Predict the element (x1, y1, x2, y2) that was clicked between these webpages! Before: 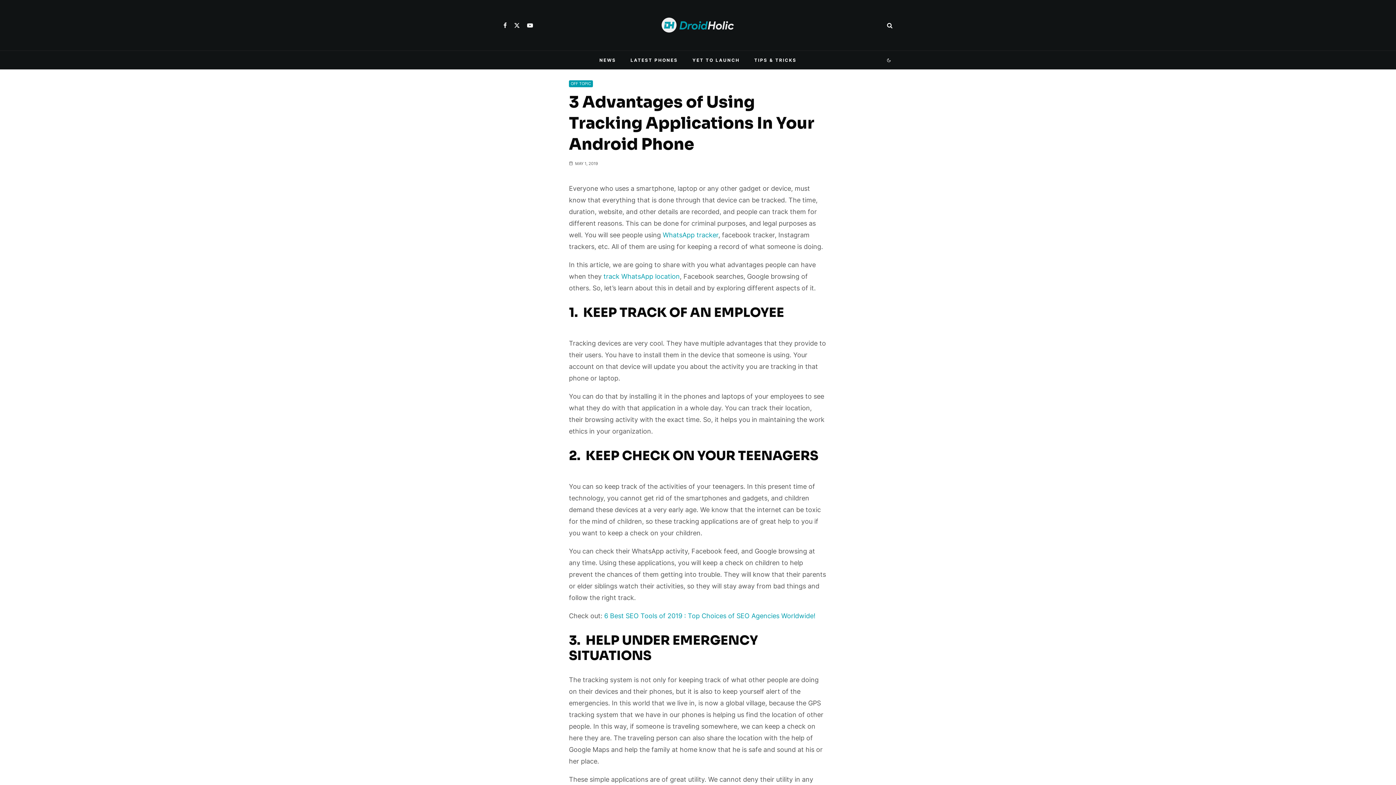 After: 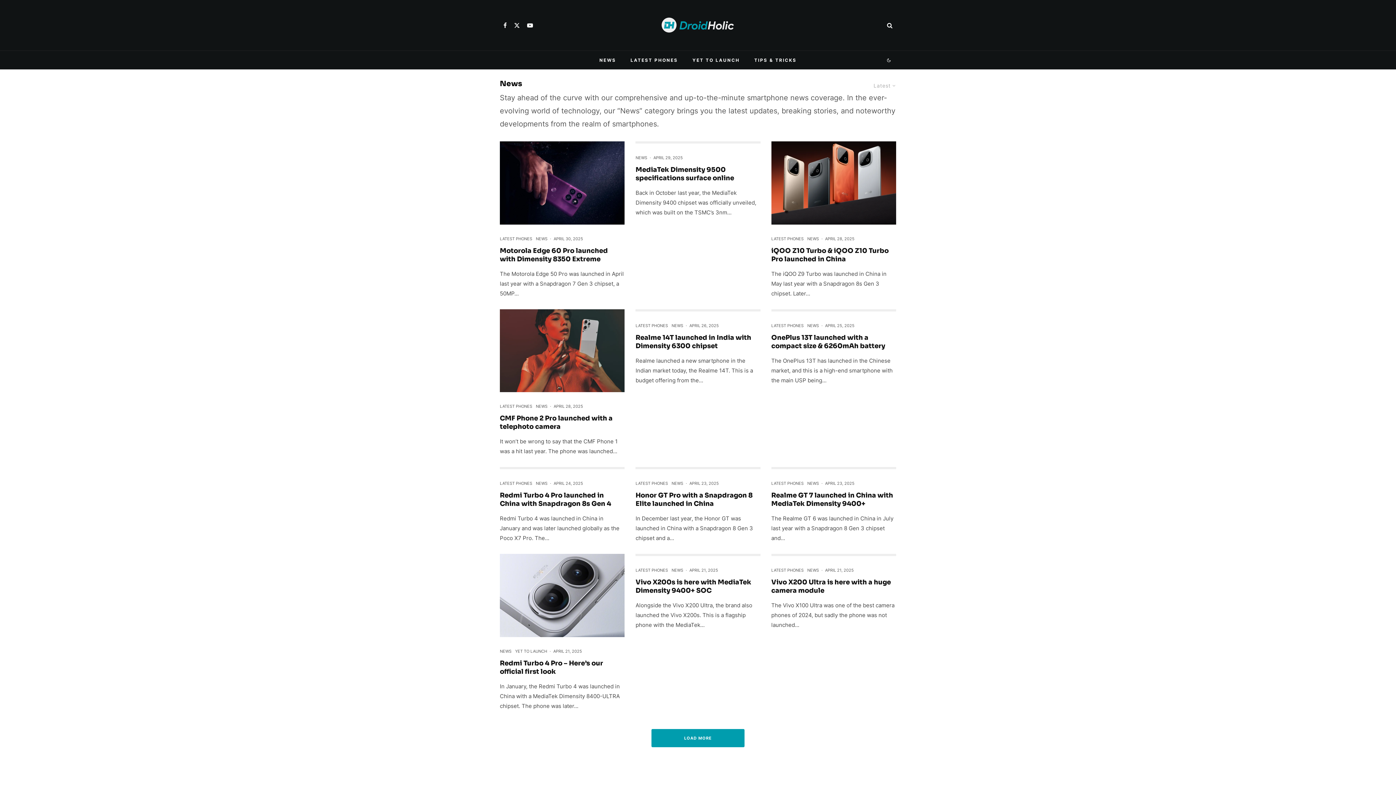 Action: label: NEWS bbox: (592, 50, 623, 69)